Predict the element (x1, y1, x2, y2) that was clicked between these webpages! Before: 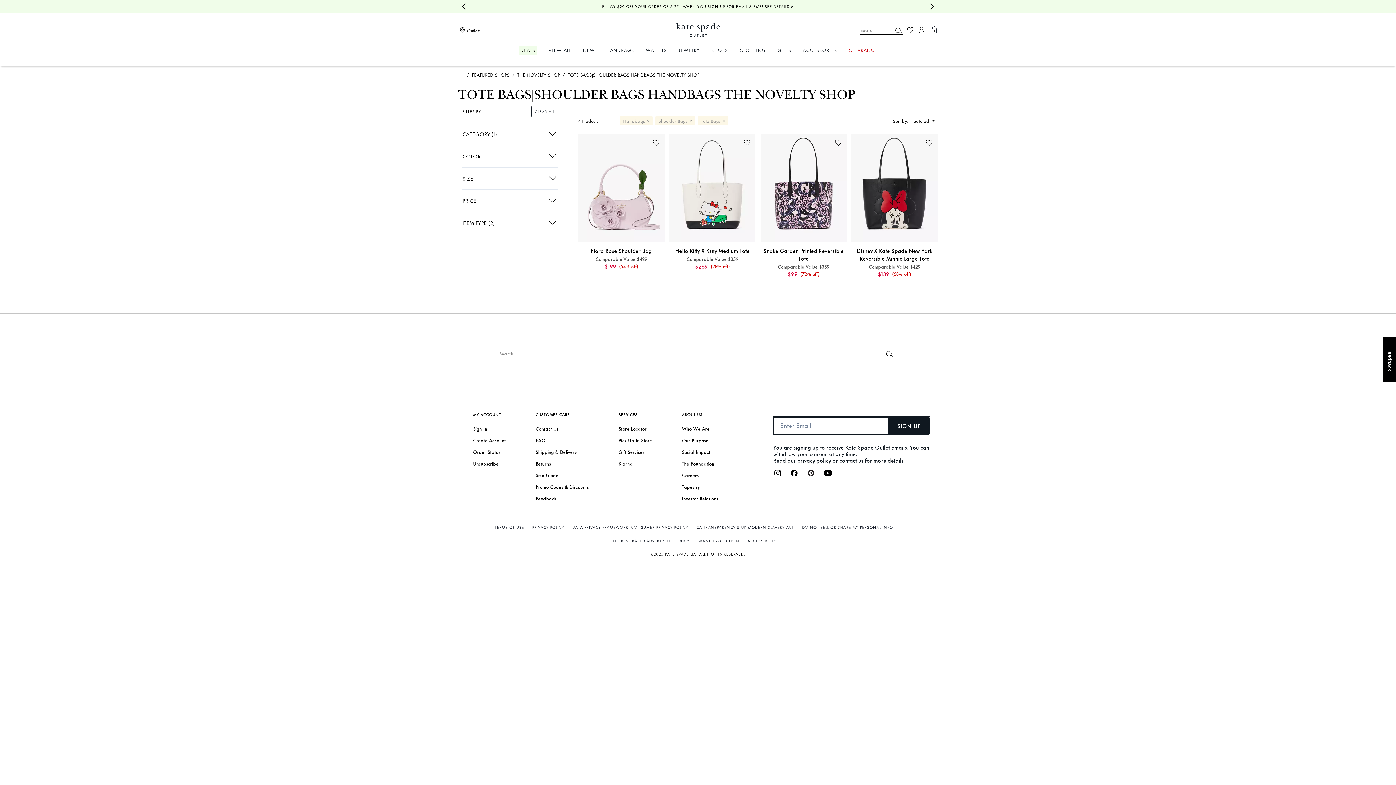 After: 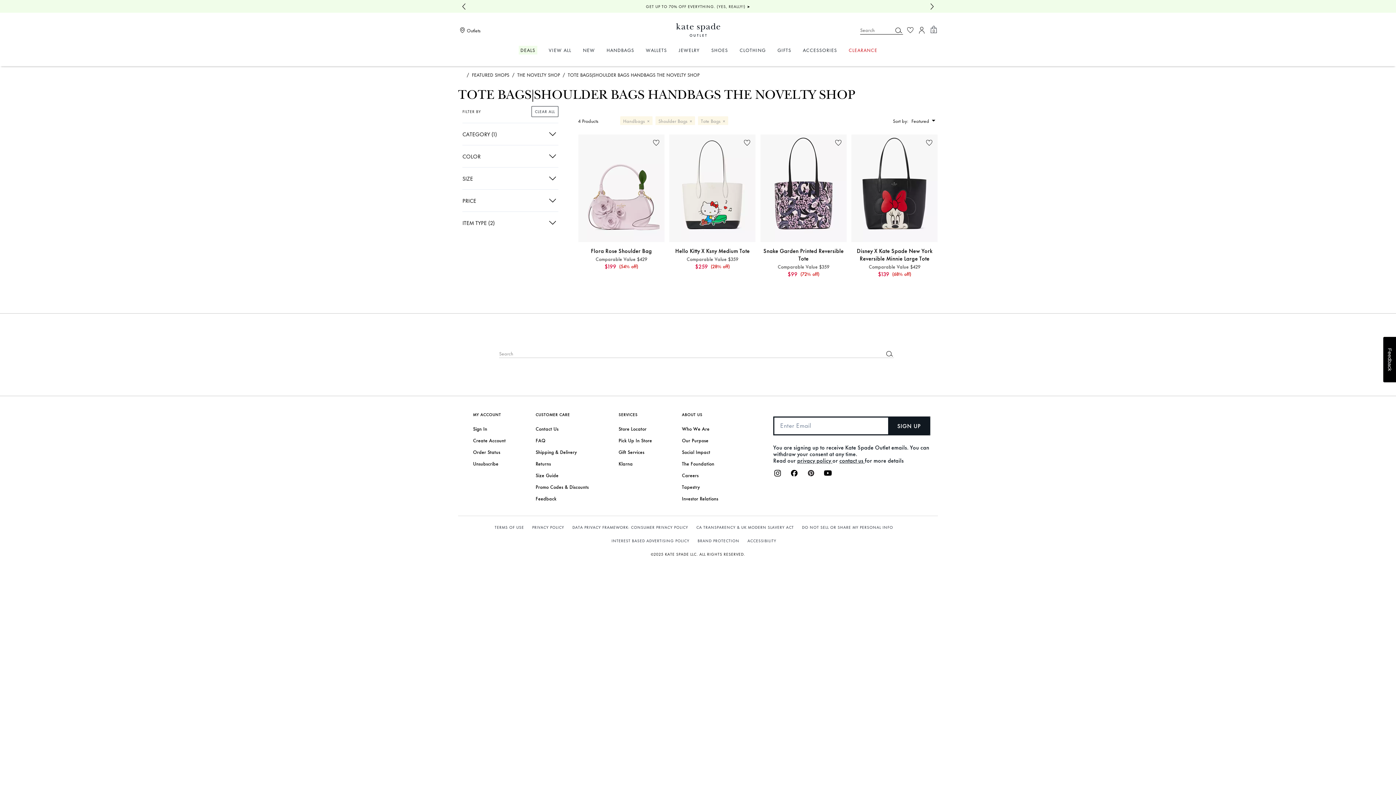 Action: label: Next slide bbox: (926, 0, 938, 12)